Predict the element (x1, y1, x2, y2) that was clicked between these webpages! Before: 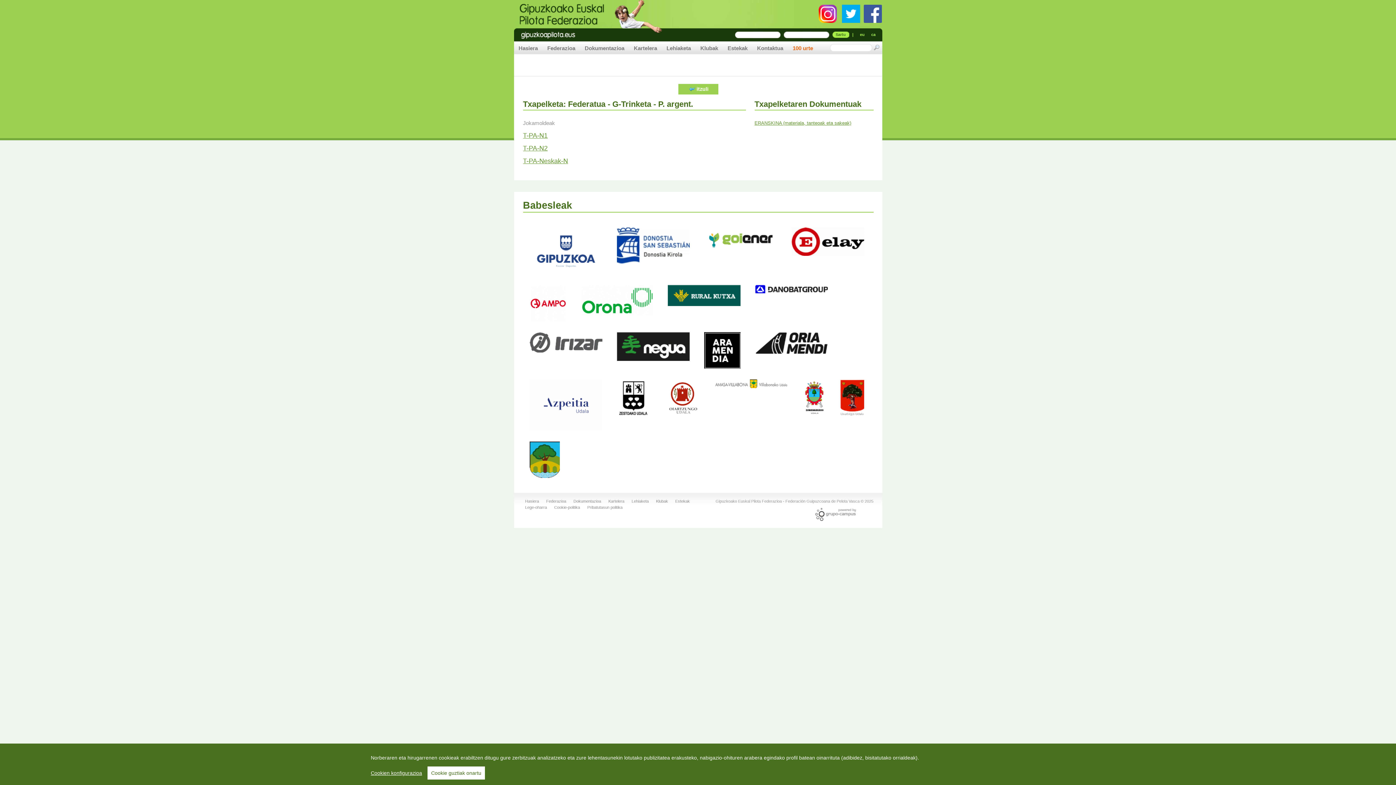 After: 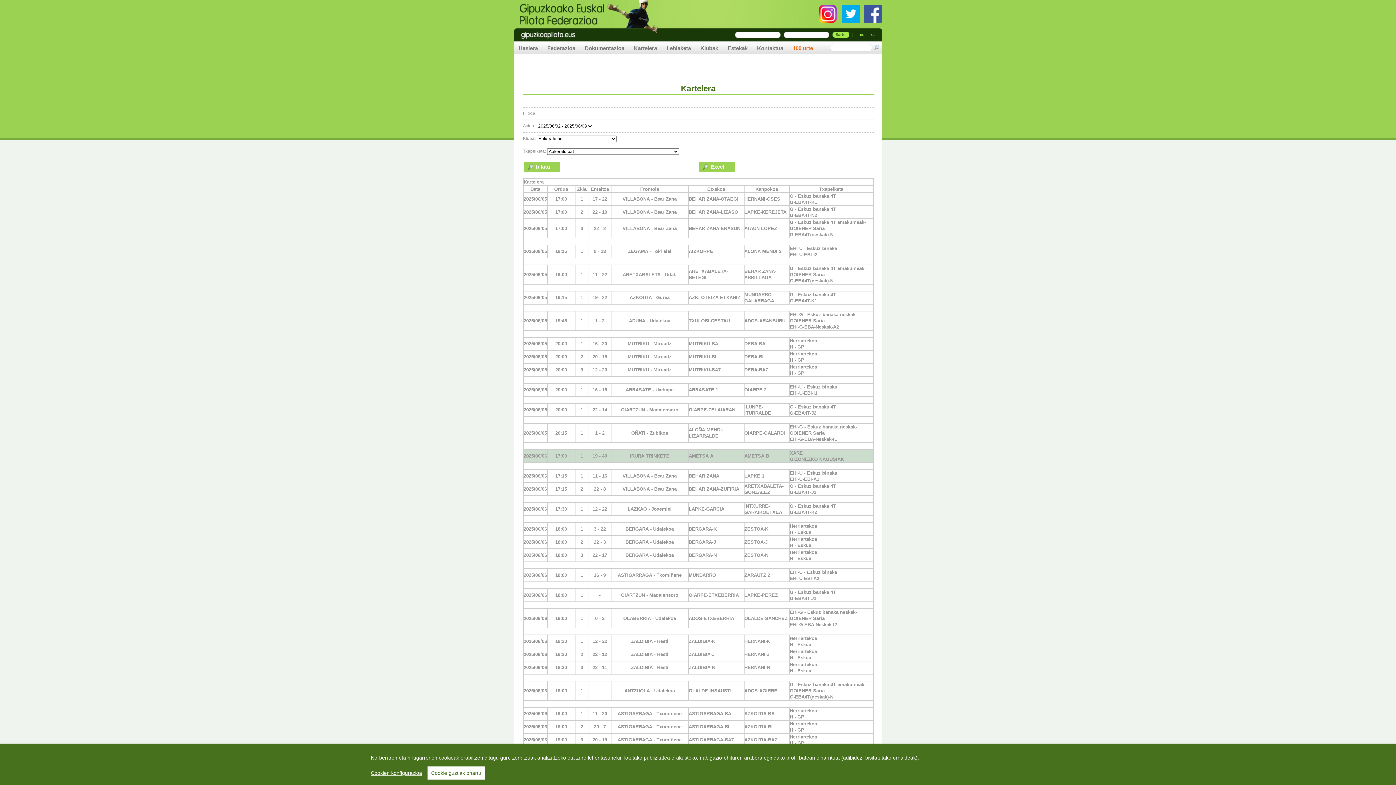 Action: label: Kartelera bbox: (629, 41, 662, 54)